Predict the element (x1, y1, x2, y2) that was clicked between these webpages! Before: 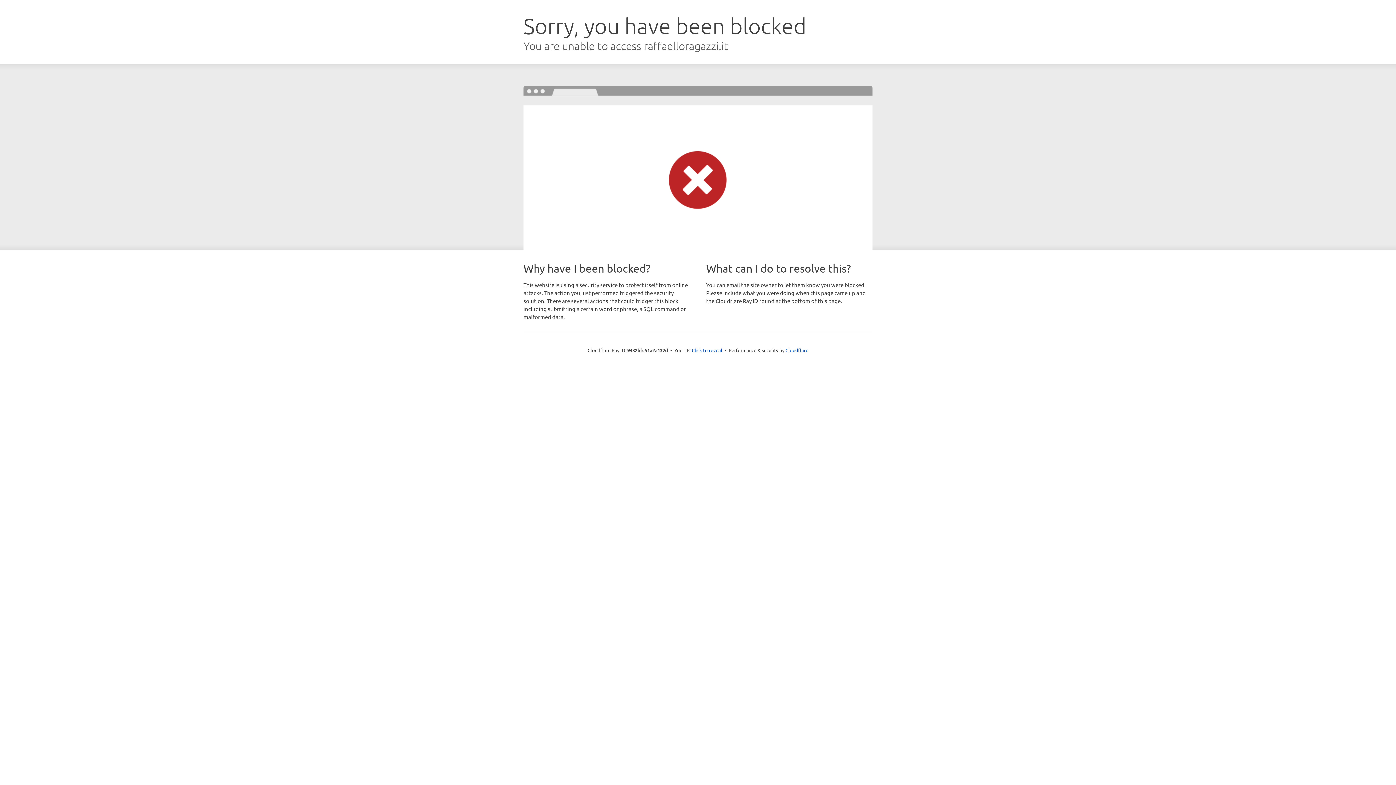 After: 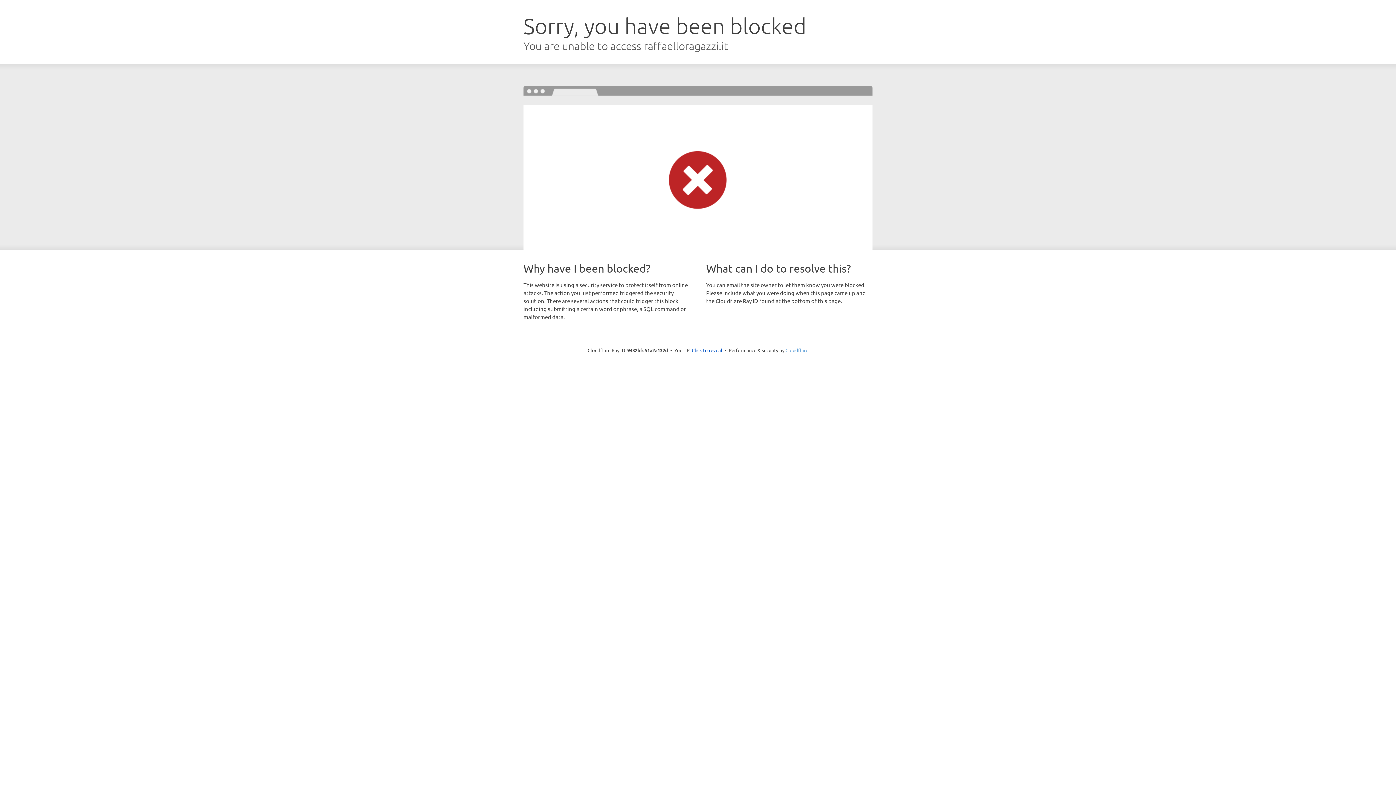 Action: bbox: (785, 347, 808, 353) label: Cloudflare